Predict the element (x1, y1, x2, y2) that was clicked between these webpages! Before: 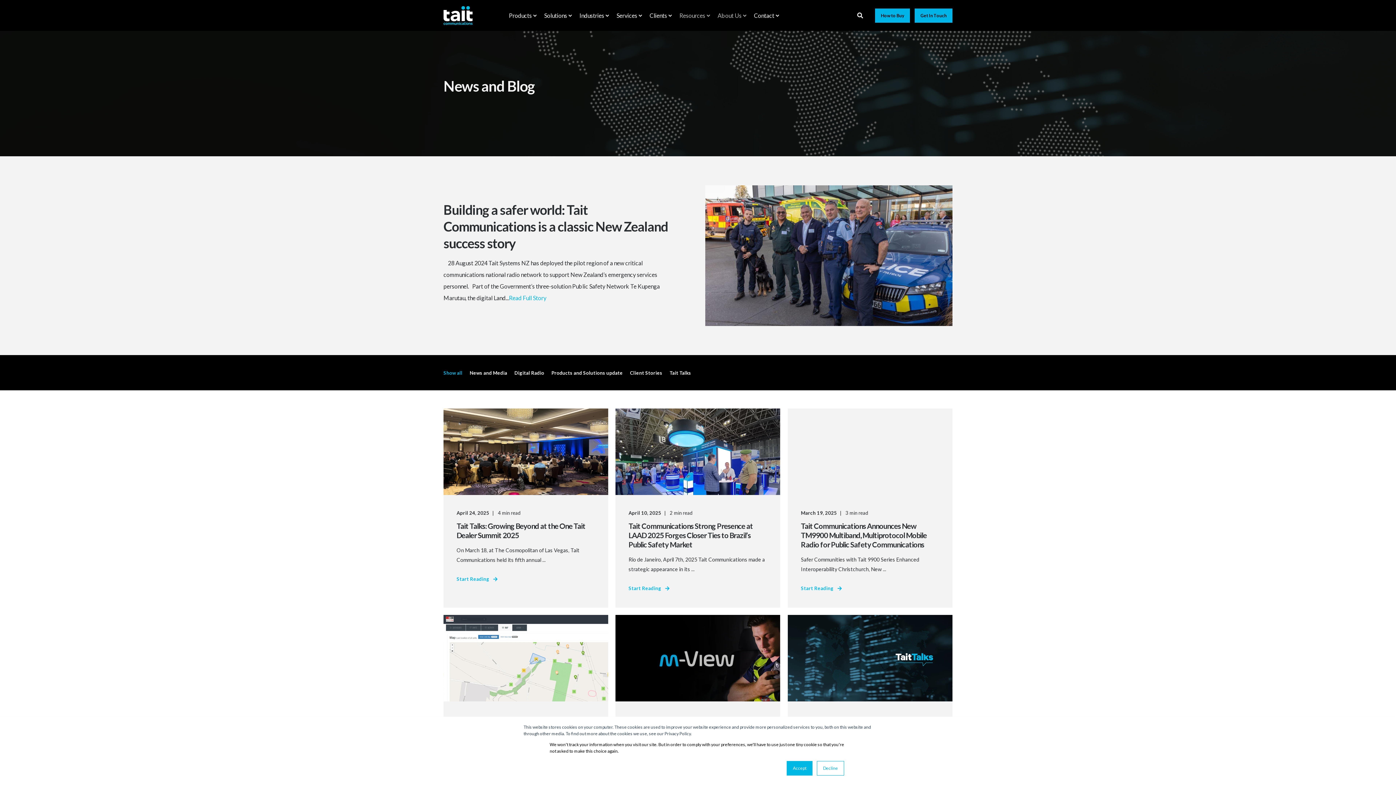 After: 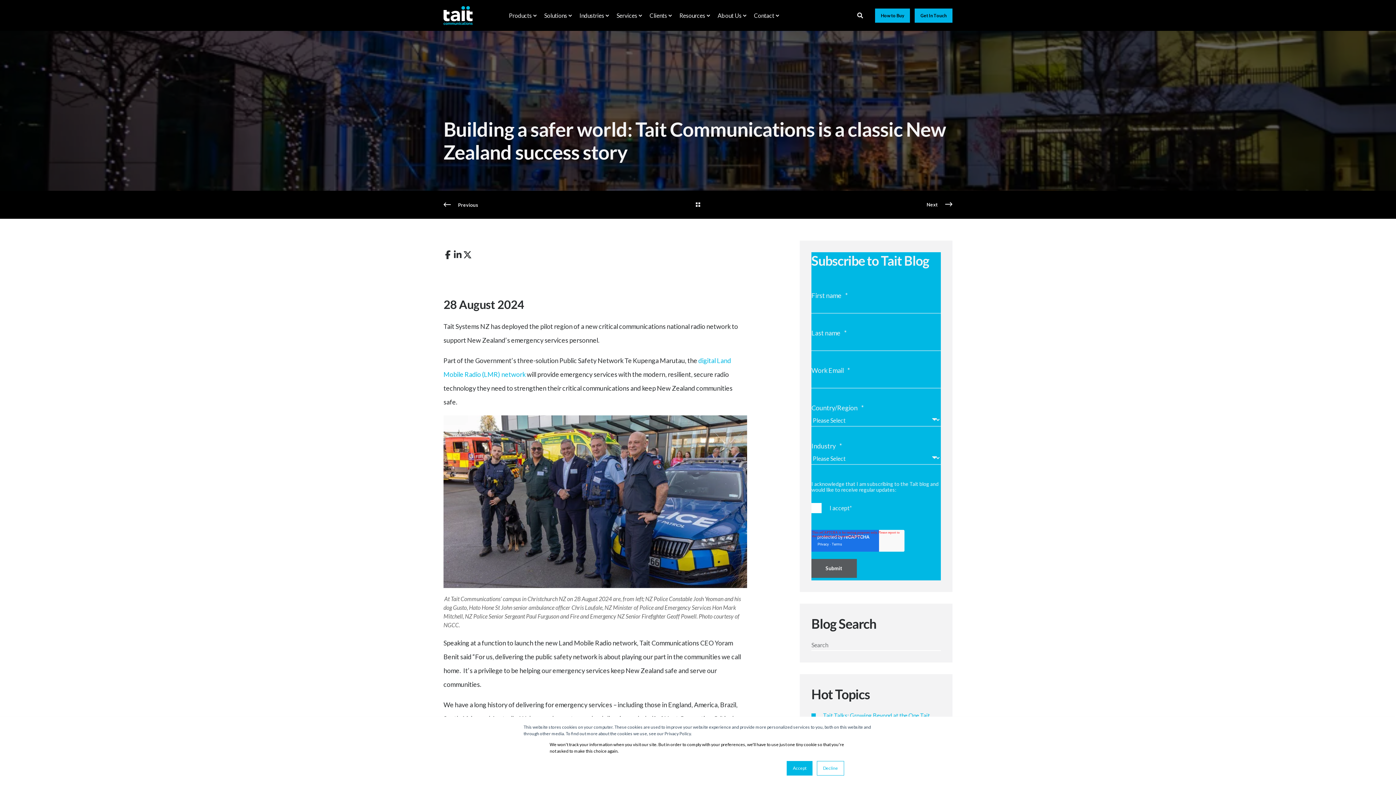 Action: label: Read Full Story bbox: (509, 294, 546, 301)